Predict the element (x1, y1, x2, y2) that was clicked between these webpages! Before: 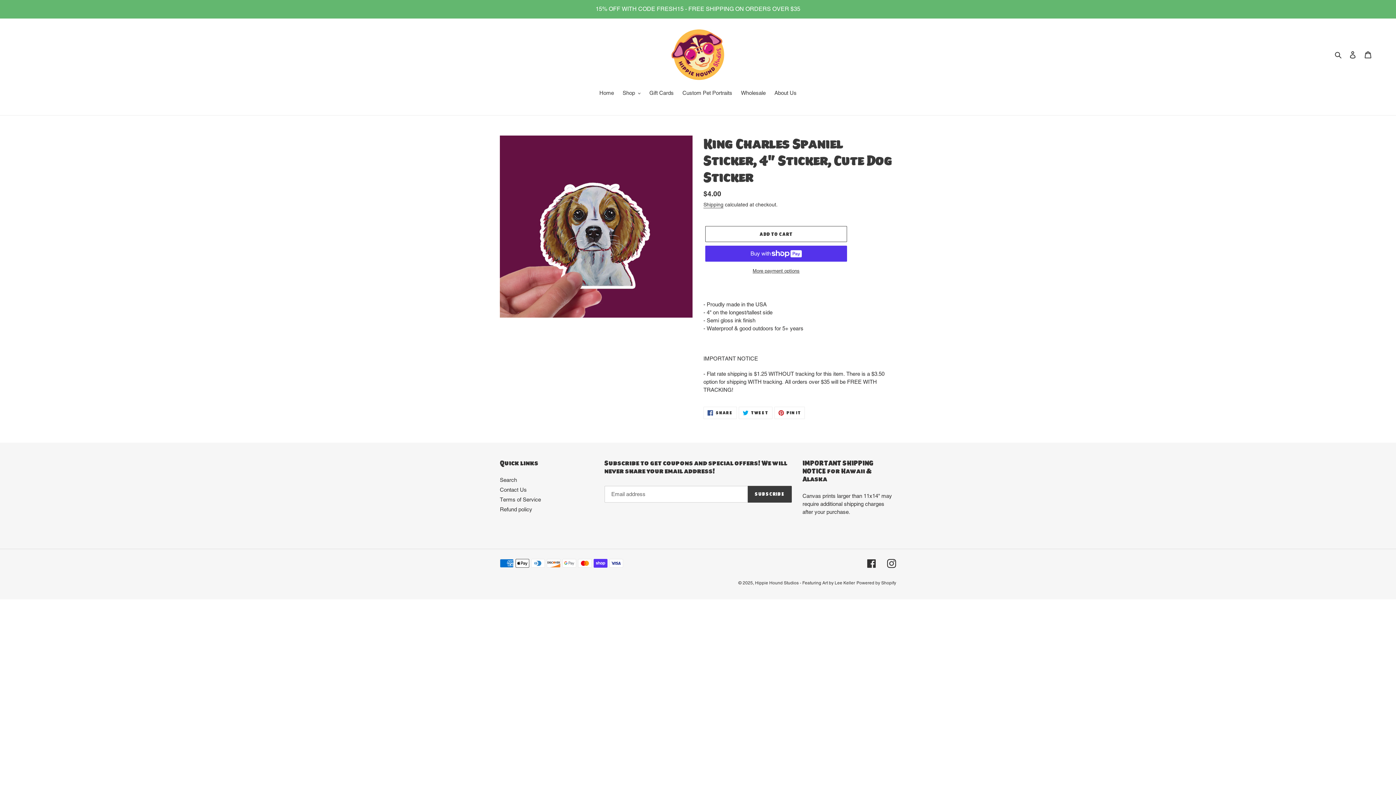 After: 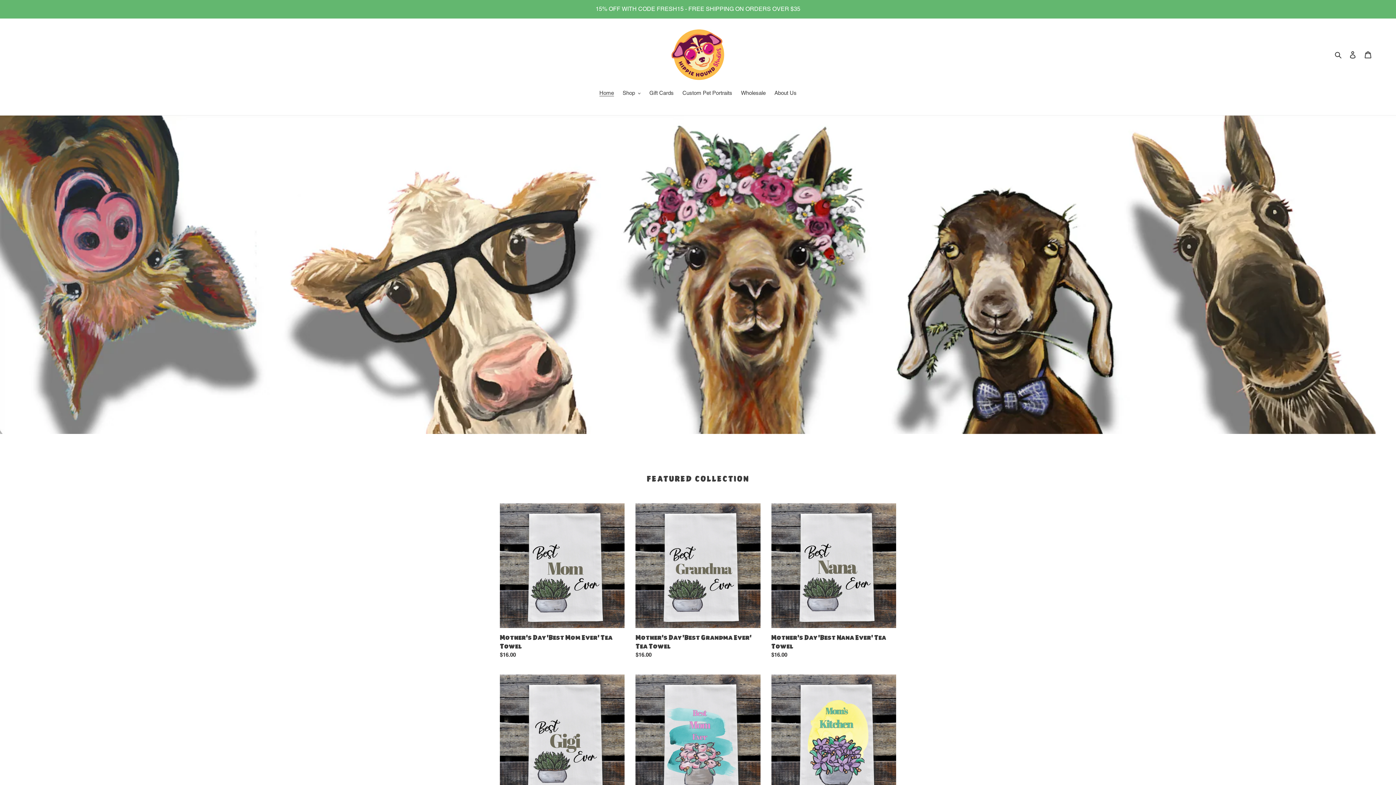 Action: label: Hippie Hound Studios - Featuring Art by Lee Keller bbox: (755, 580, 855, 585)